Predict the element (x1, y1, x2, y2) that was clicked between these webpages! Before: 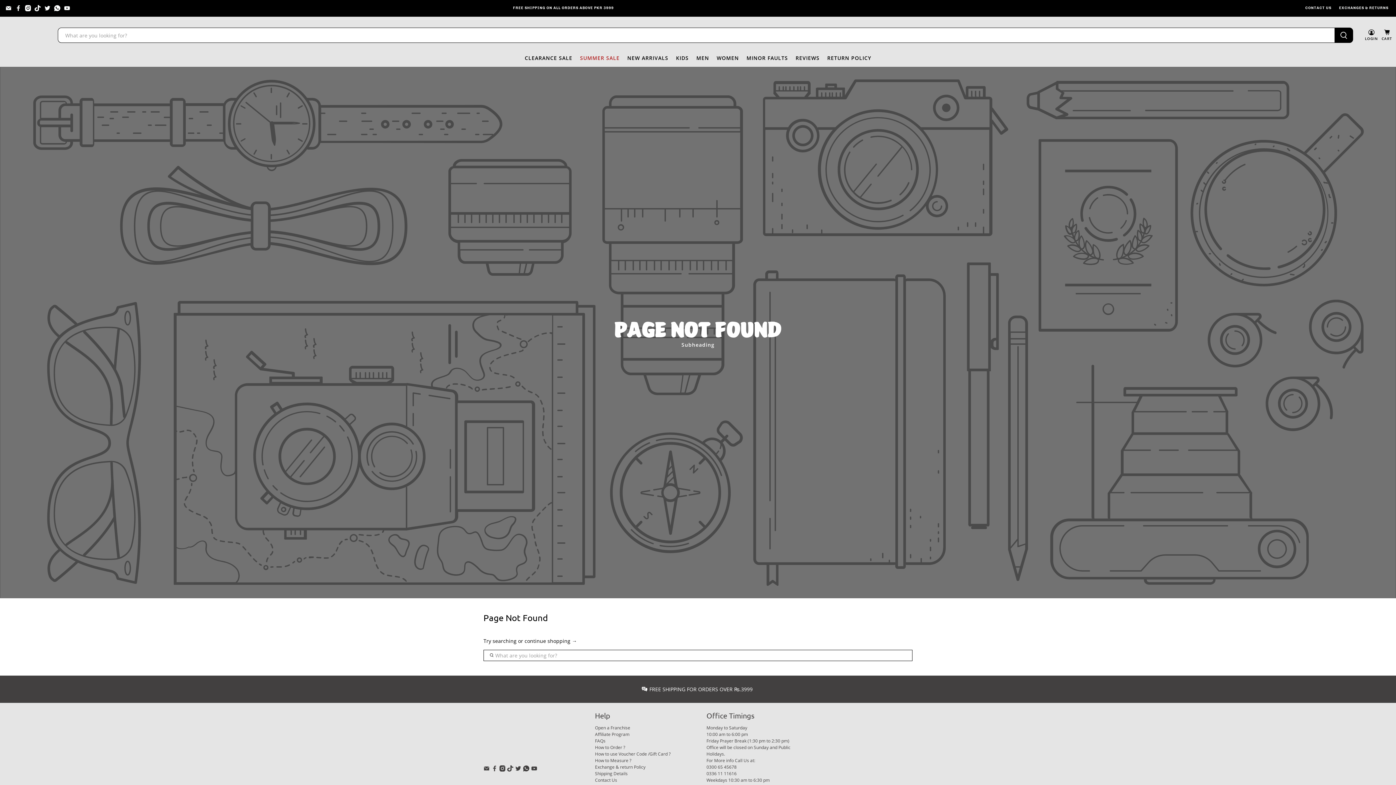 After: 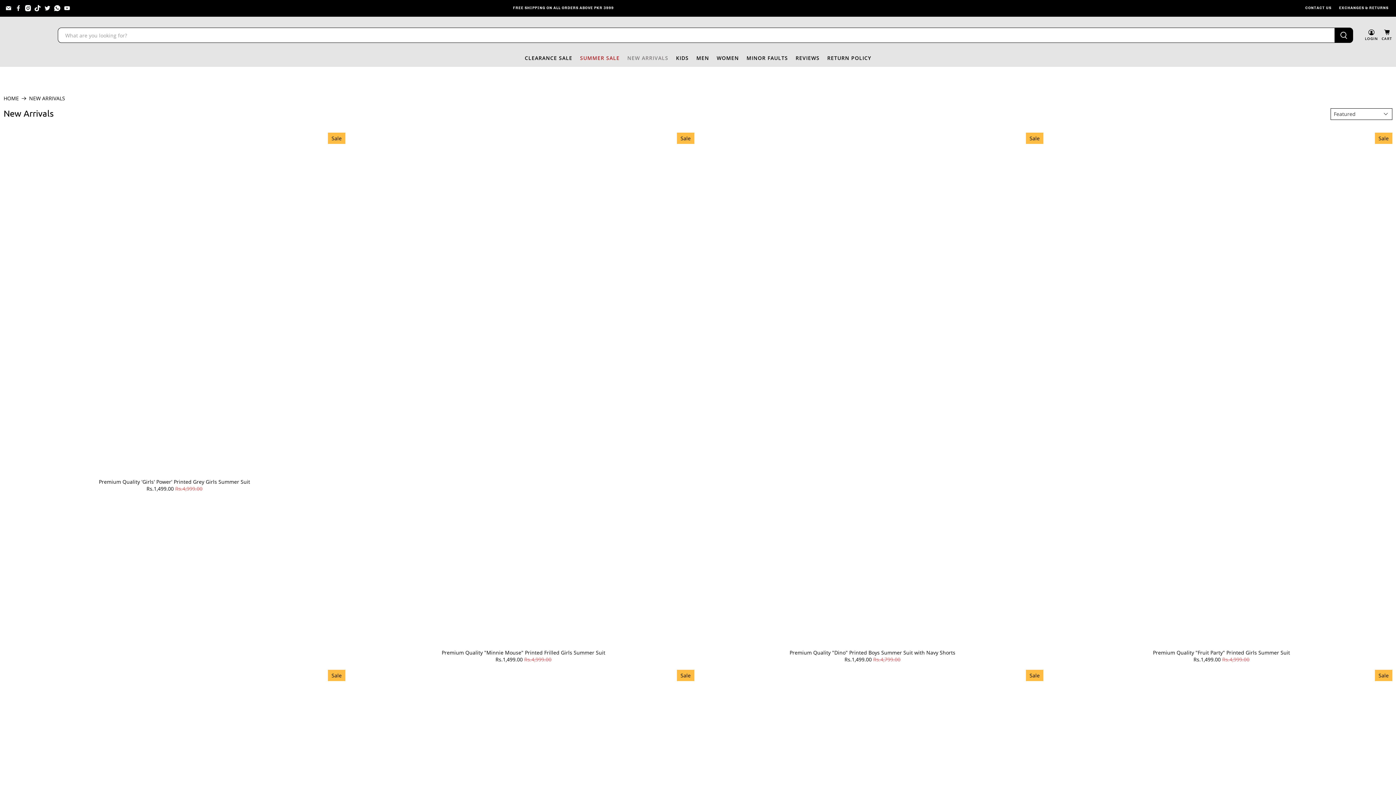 Action: label: SUMMER SALE bbox: (576, 49, 623, 66)